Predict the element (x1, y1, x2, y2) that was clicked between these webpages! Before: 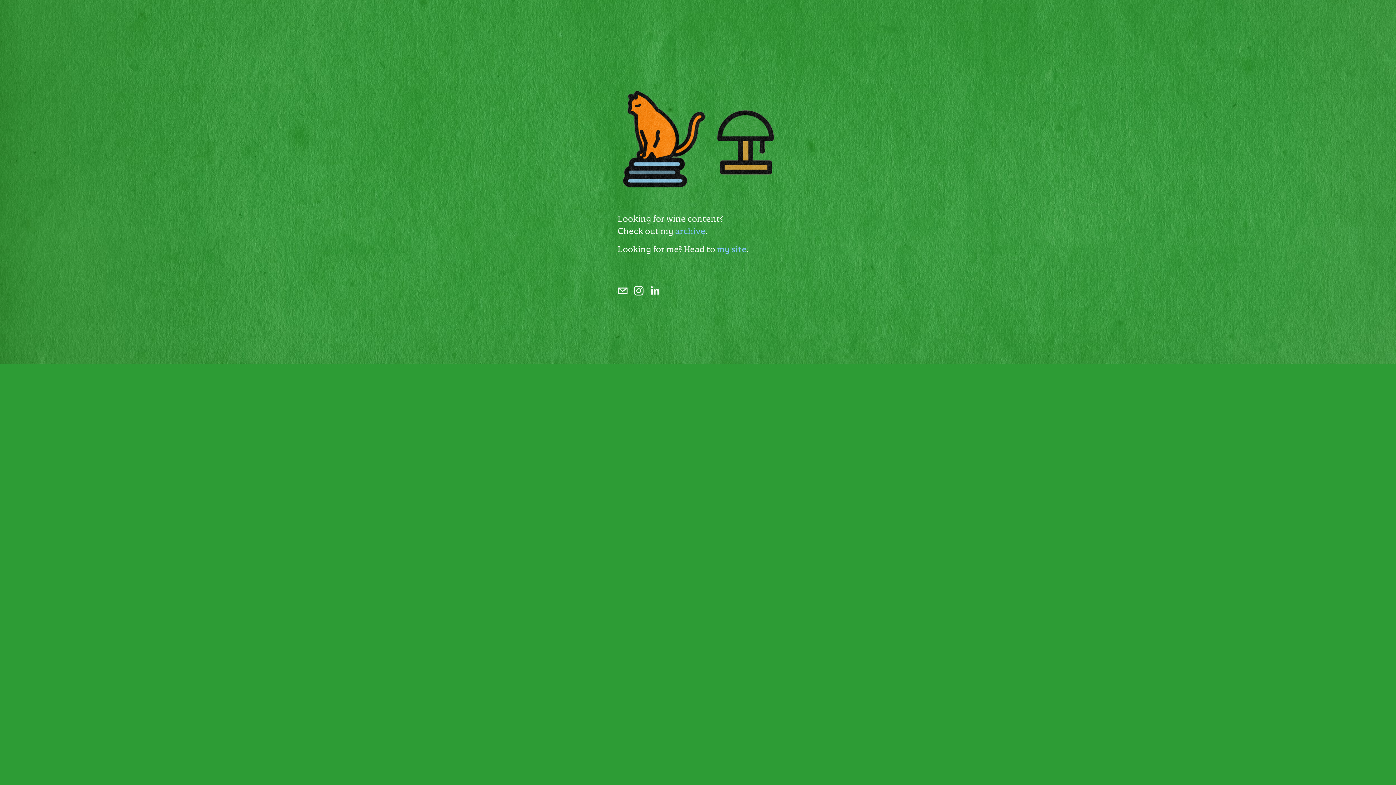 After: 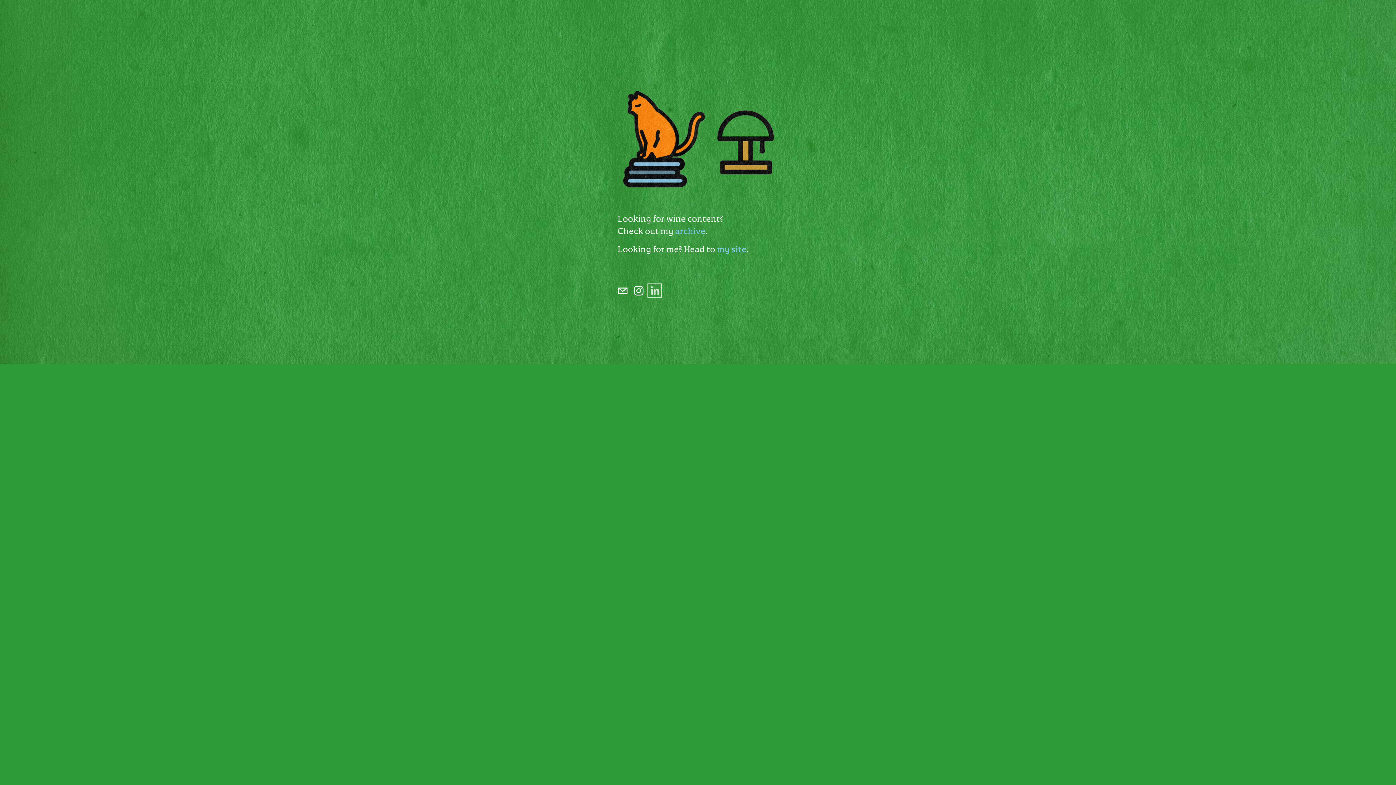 Action: bbox: (649, 285, 660, 296) label: LinkedIn